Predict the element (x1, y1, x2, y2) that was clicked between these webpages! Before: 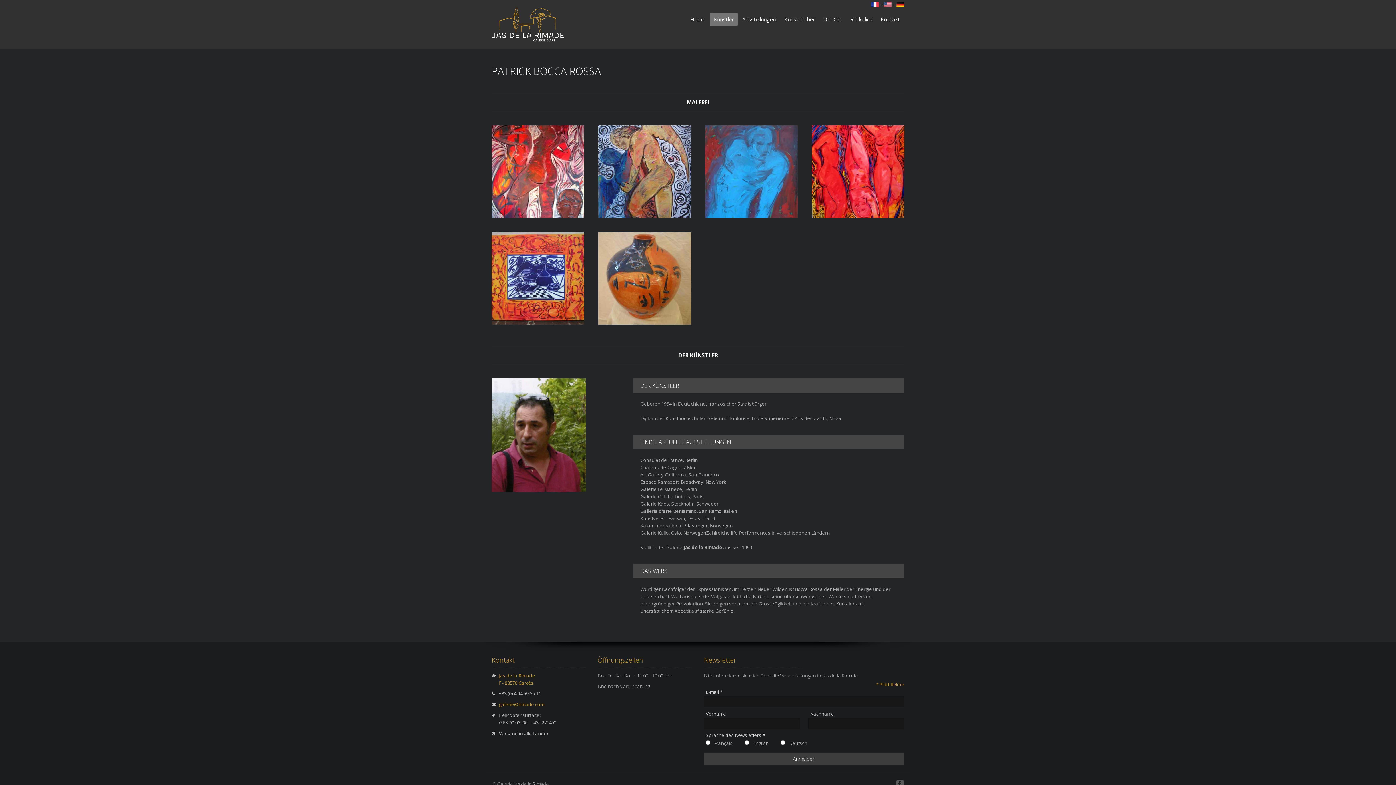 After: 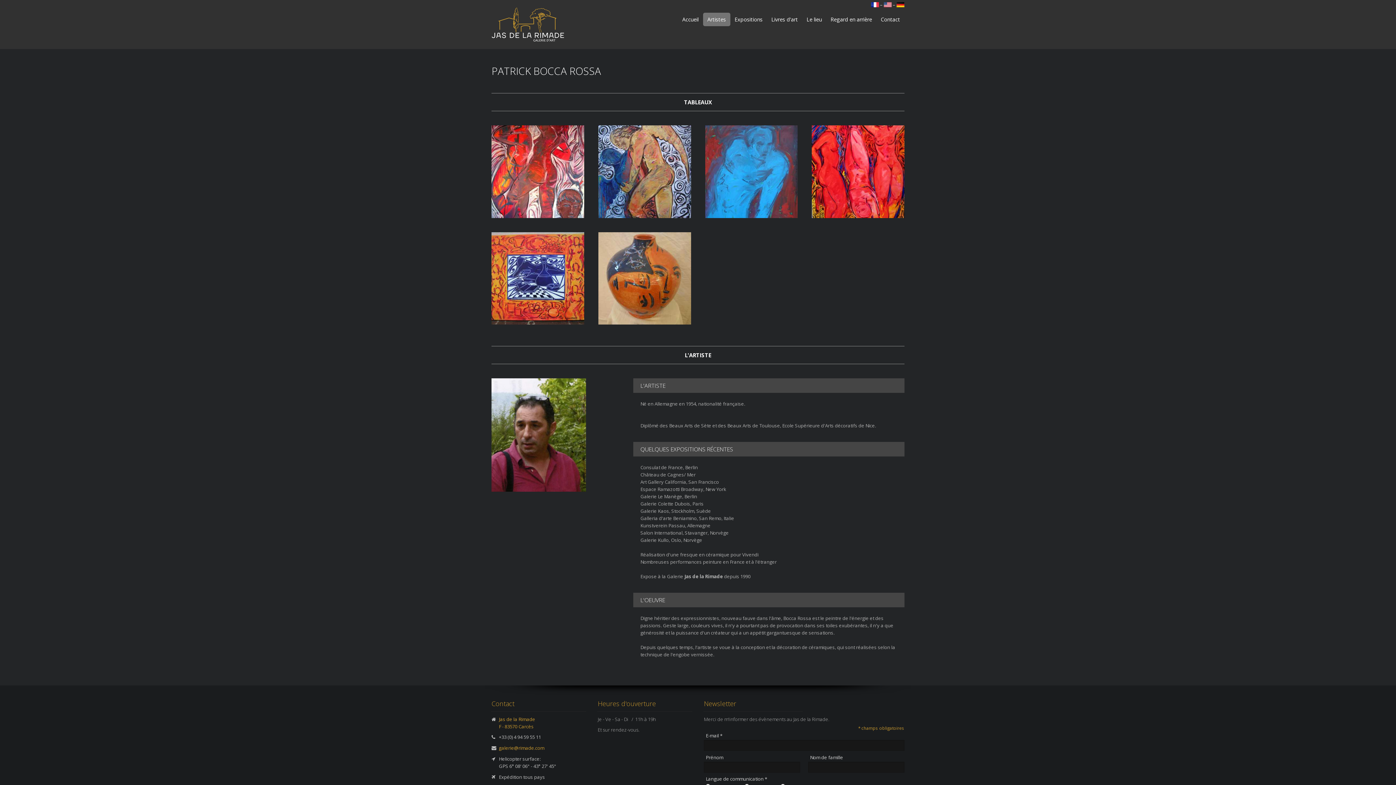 Action: bbox: (871, 1, 879, 8)